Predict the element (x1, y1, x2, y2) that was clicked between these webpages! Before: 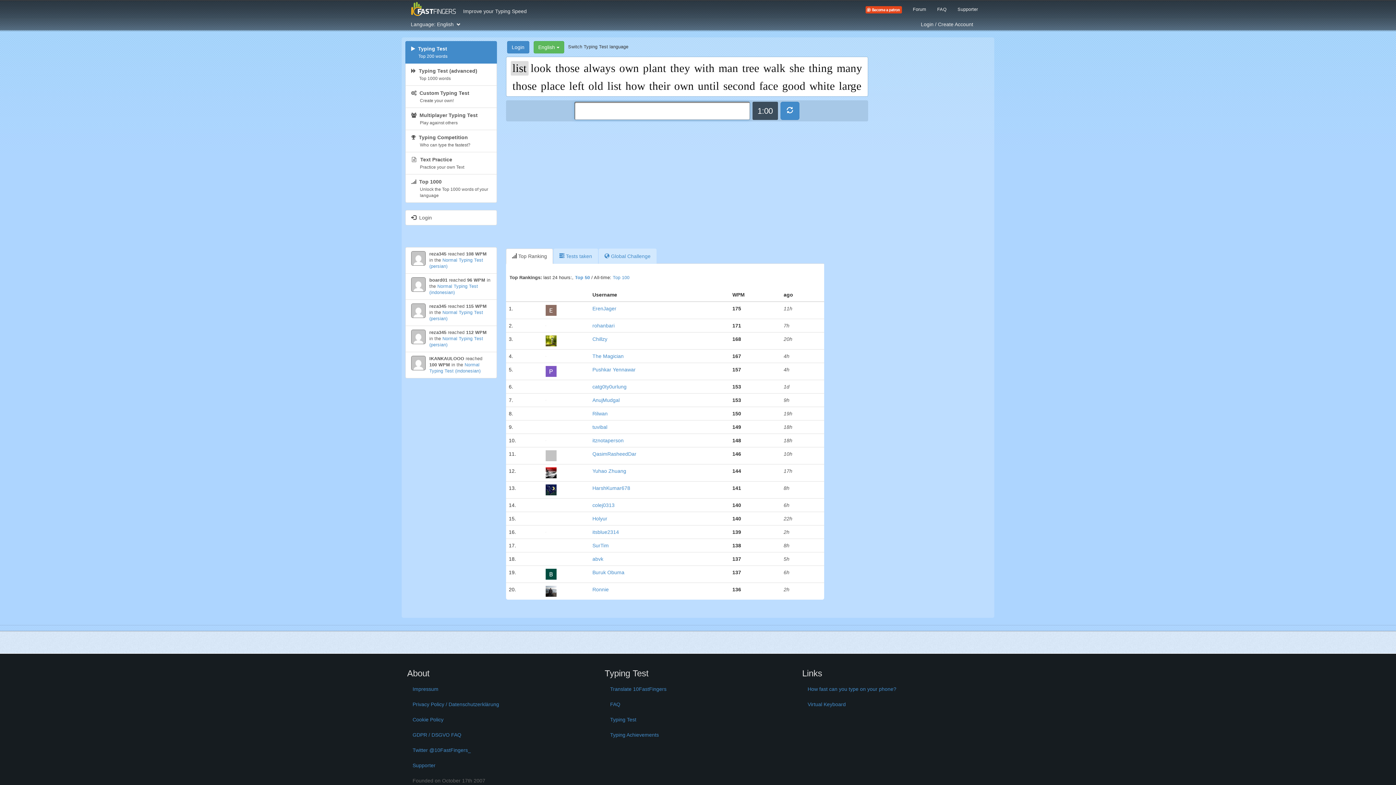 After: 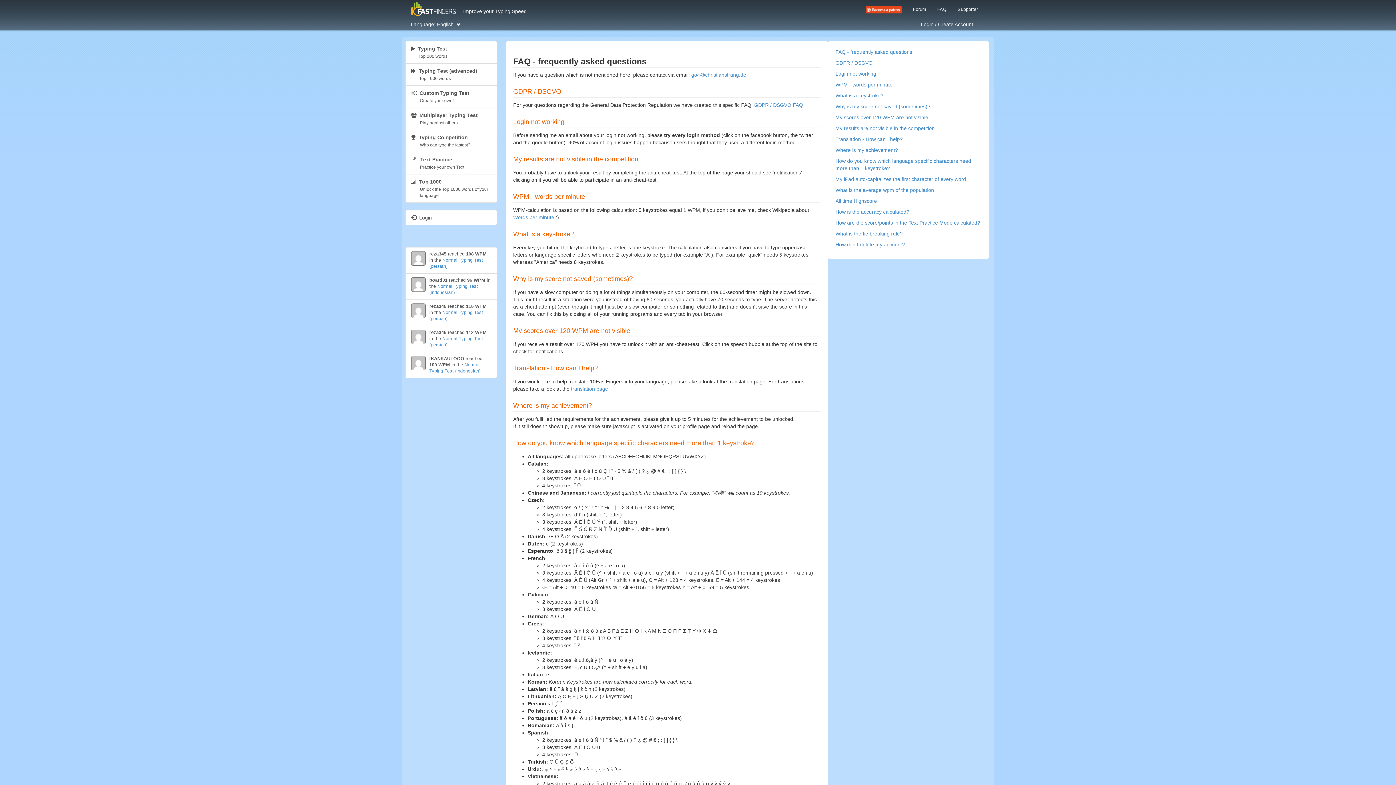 Action: label: FAQ bbox: (604, 697, 791, 711)